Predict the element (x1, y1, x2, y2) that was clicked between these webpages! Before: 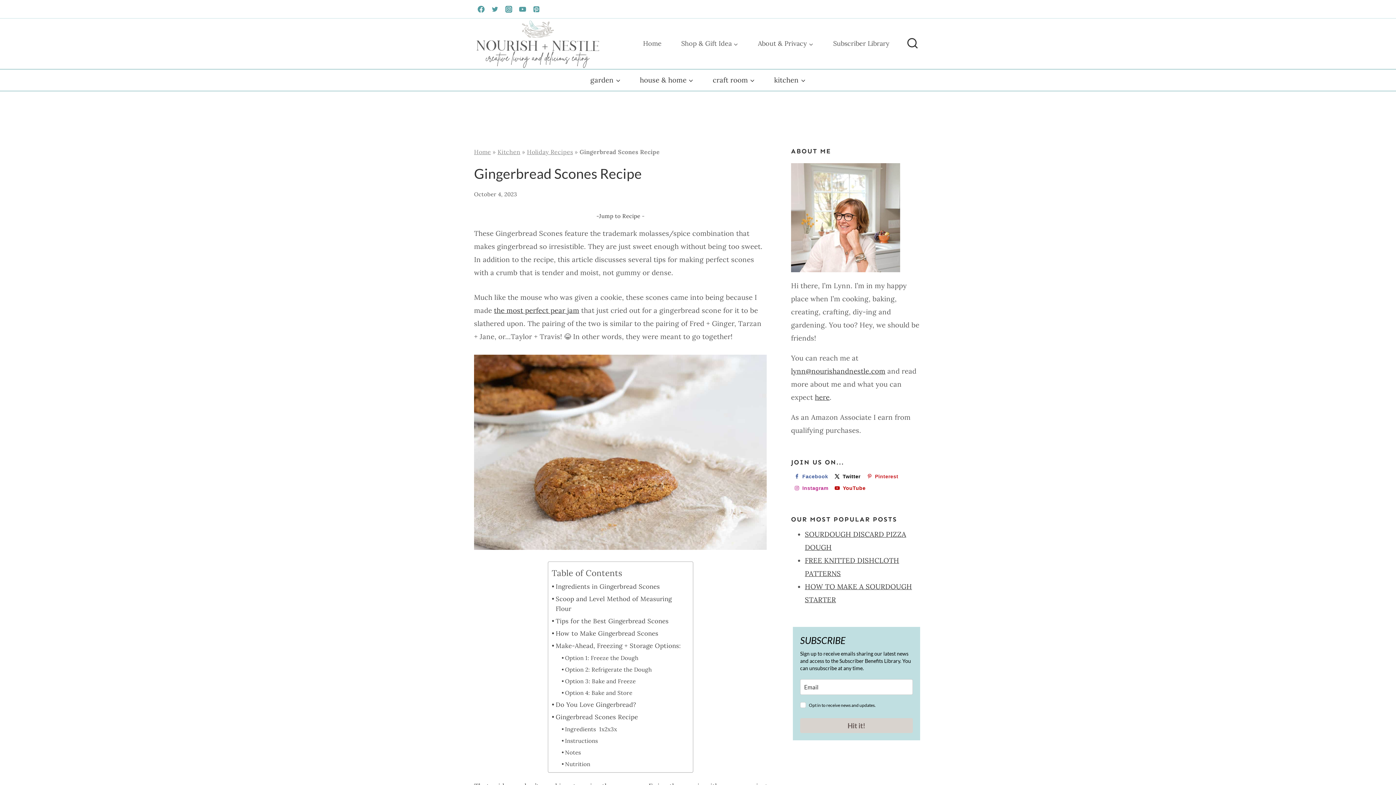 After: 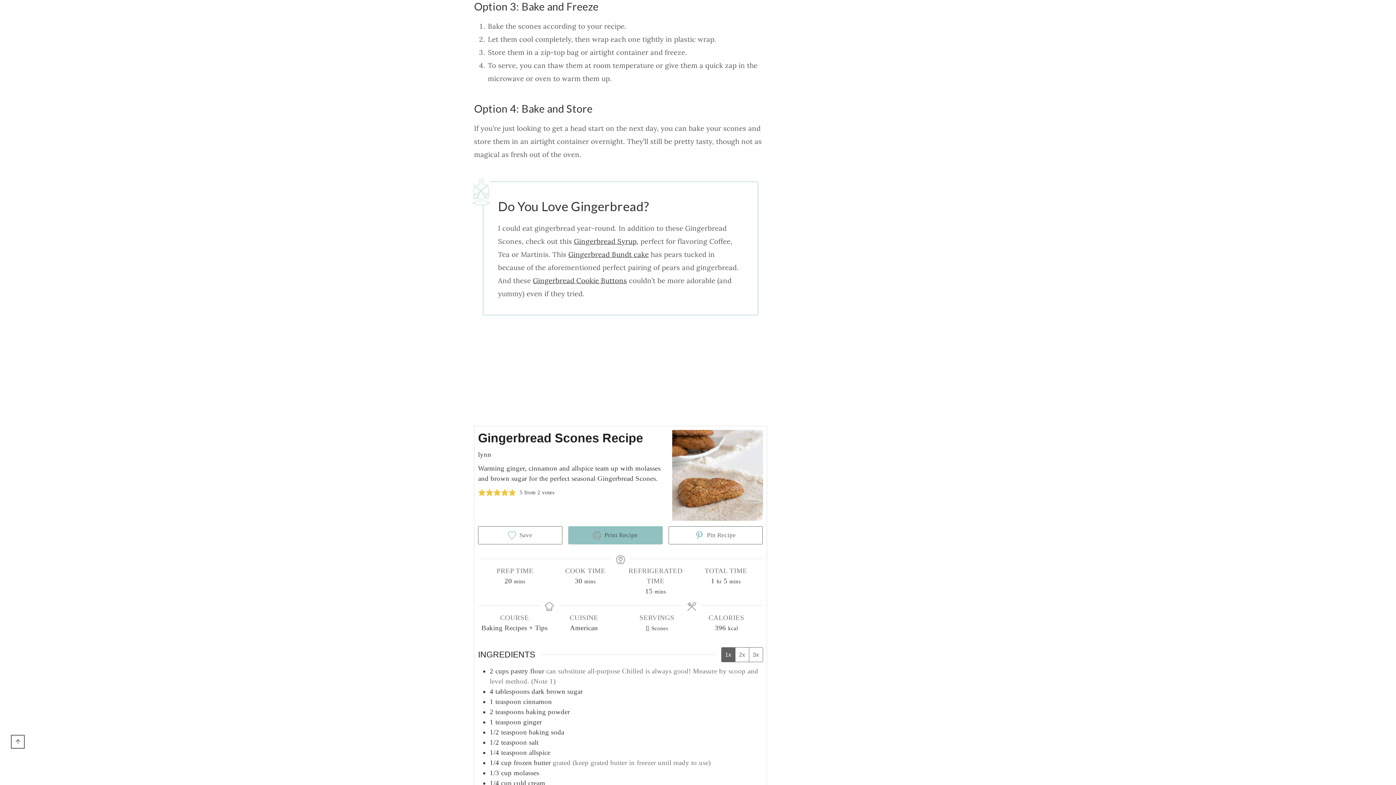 Action: label: Option 3: Bake and Freeze bbox: (561, 674, 635, 685)